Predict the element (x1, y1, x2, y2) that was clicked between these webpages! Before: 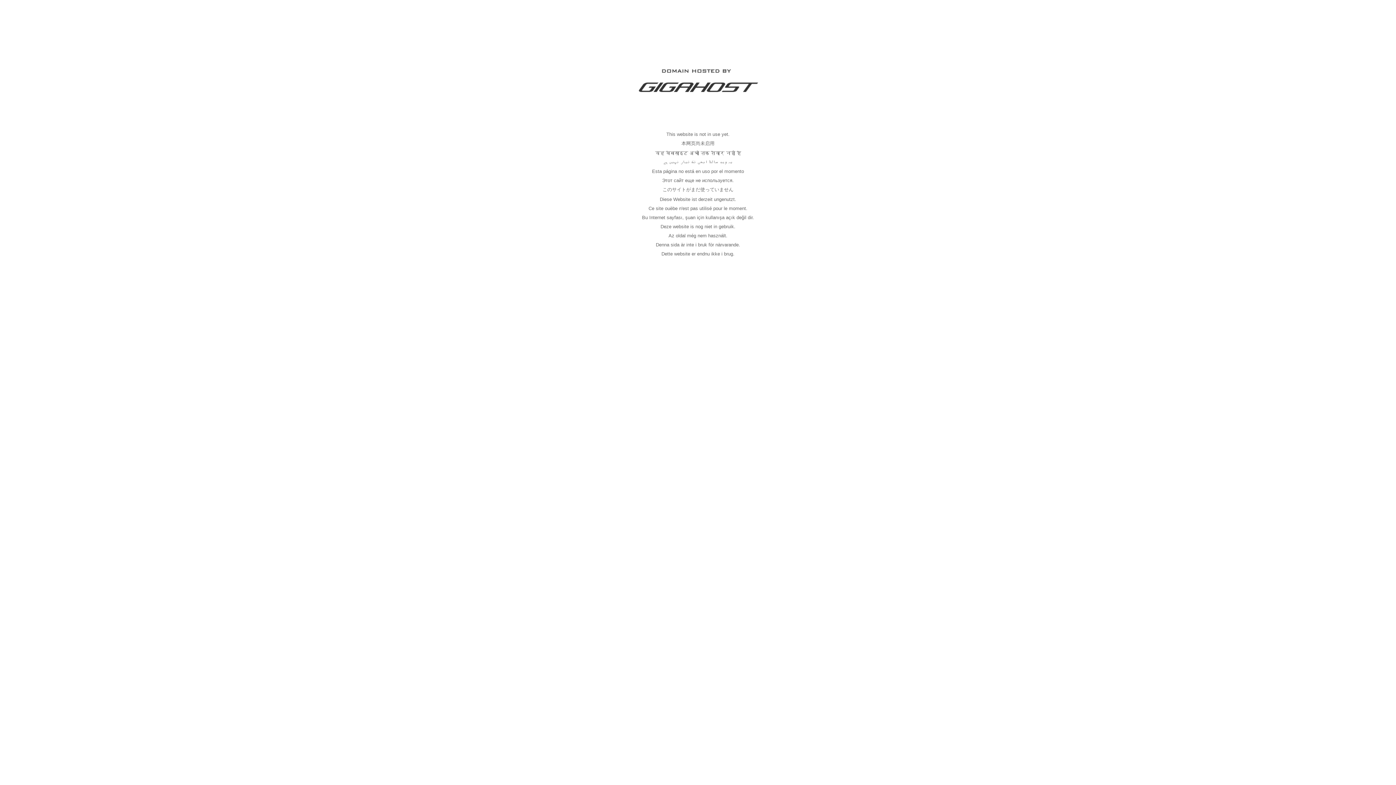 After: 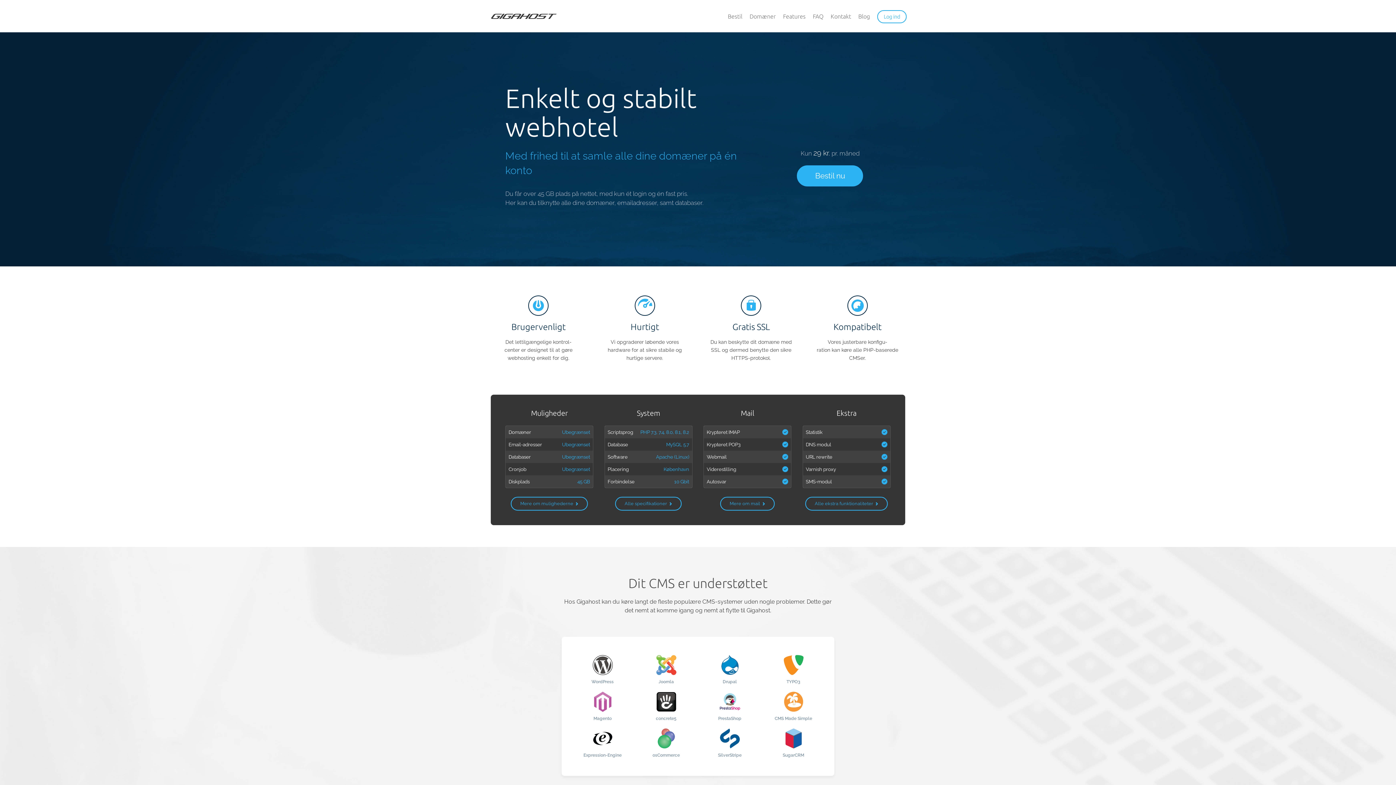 Action: bbox: (637, 89, 758, 95)